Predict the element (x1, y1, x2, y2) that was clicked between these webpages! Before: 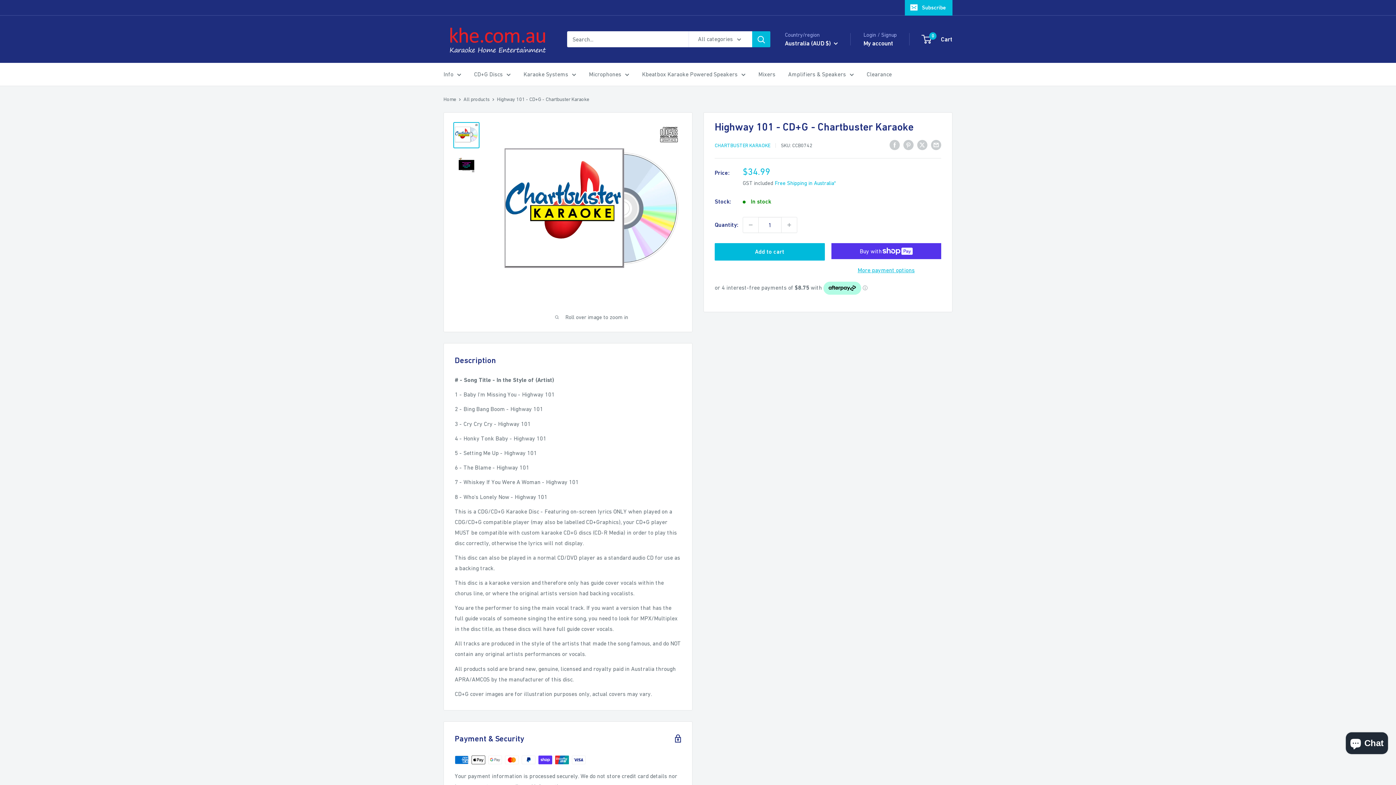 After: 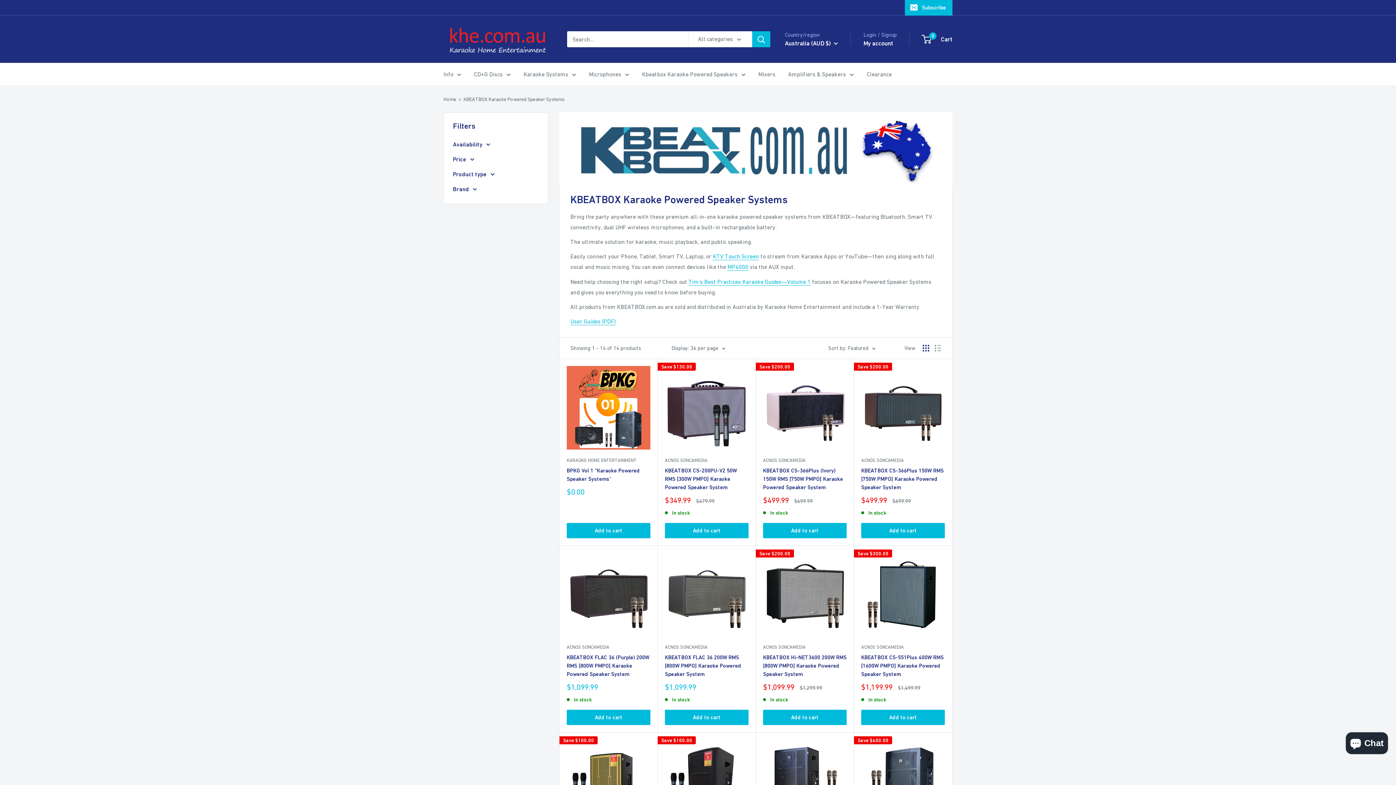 Action: label: Kbeatbox Karaoke Powered Speakers bbox: (642, 69, 745, 79)